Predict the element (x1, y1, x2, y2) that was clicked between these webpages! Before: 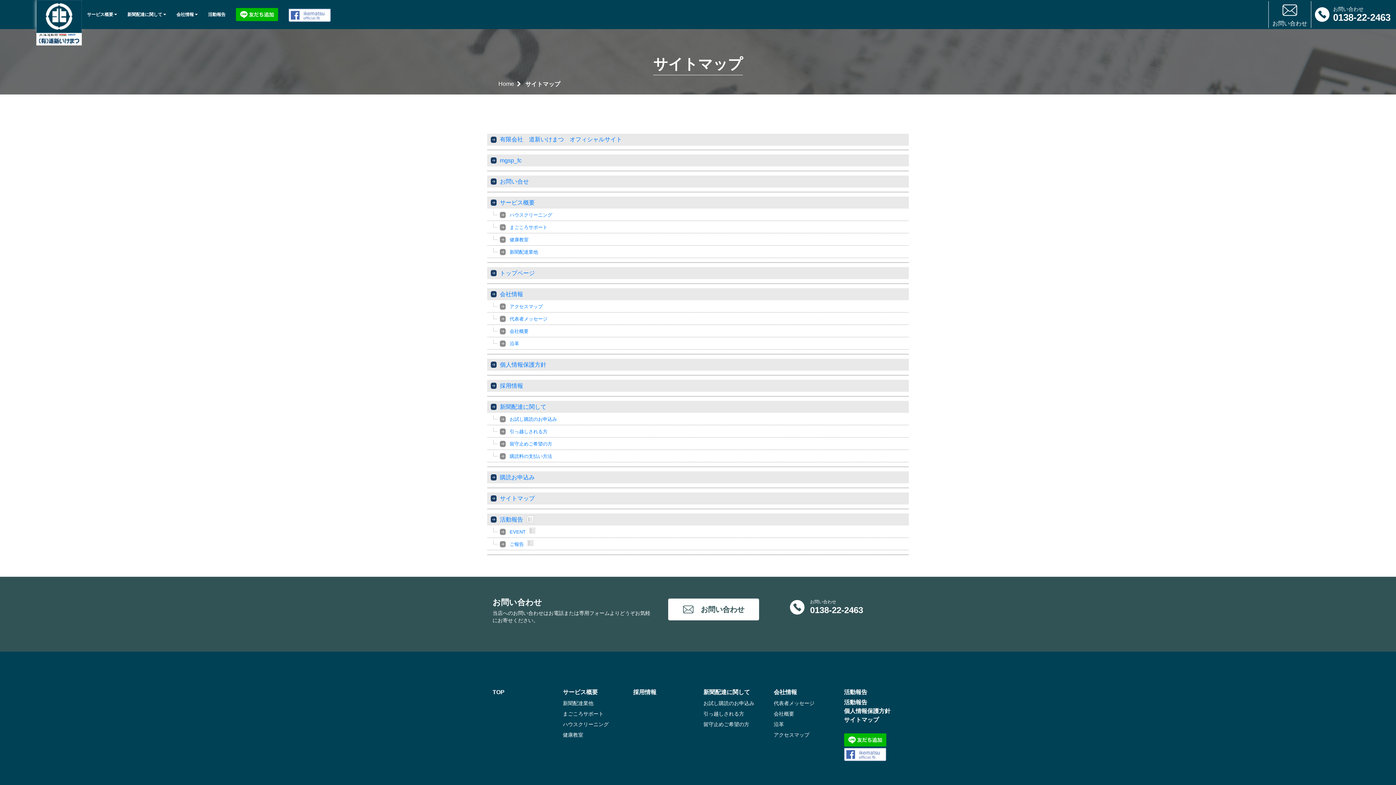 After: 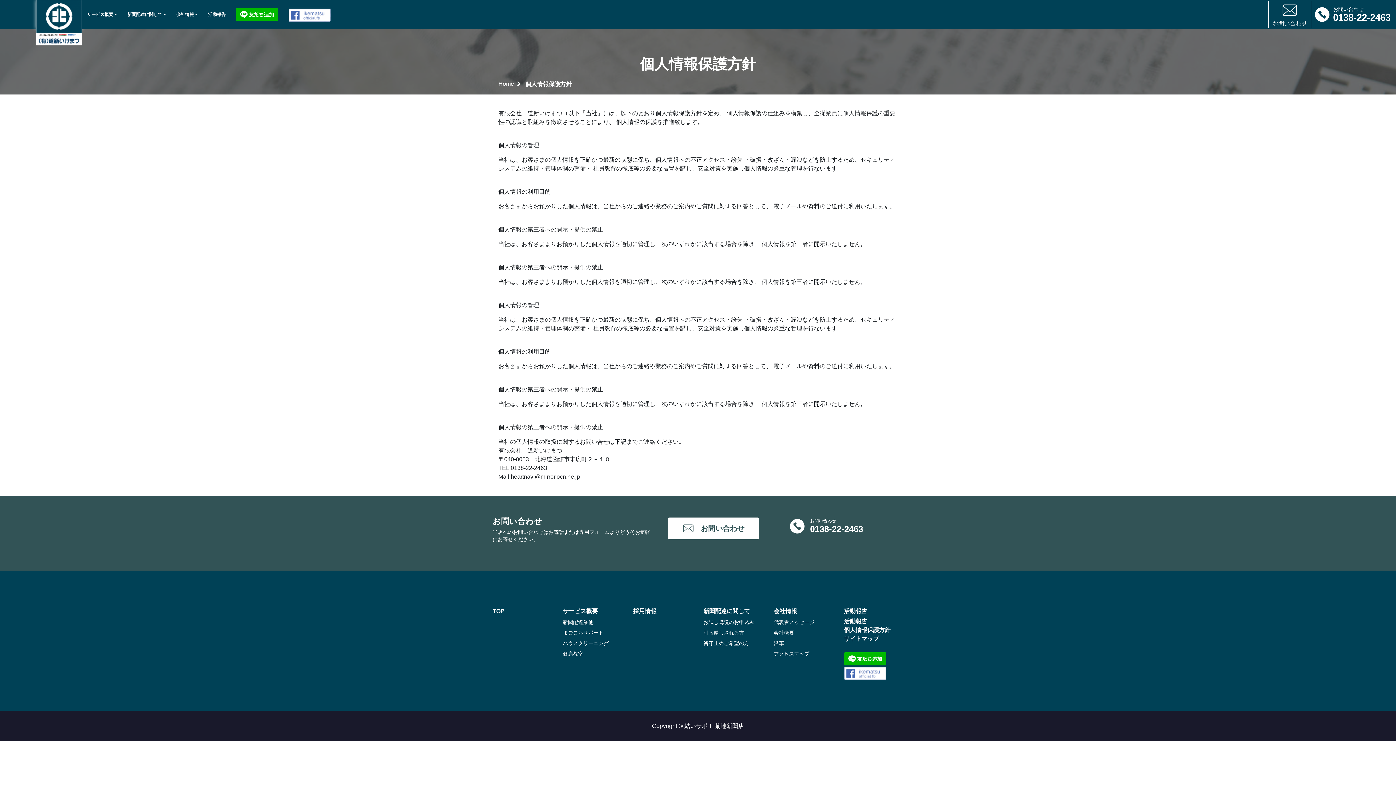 Action: label: 個人情報保護方針 bbox: (844, 707, 903, 716)